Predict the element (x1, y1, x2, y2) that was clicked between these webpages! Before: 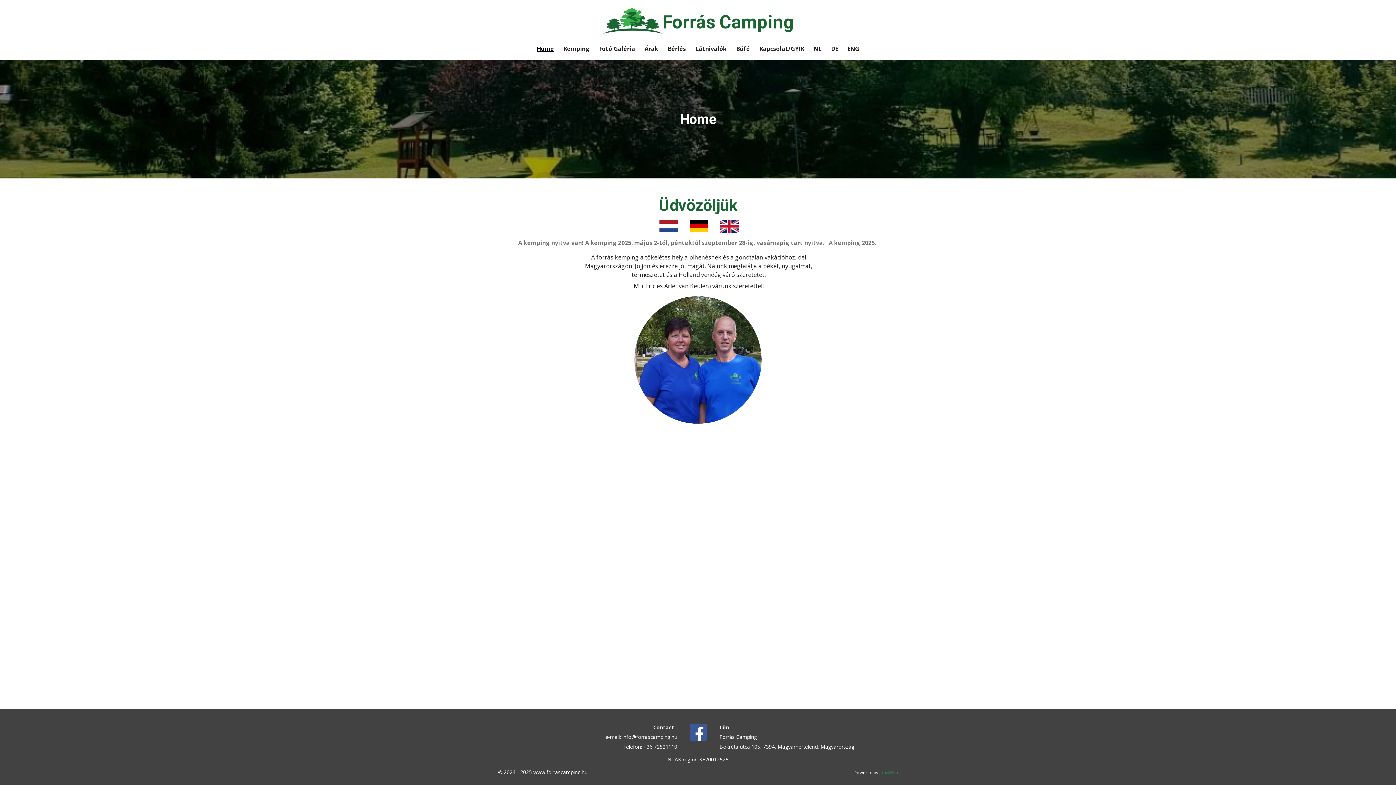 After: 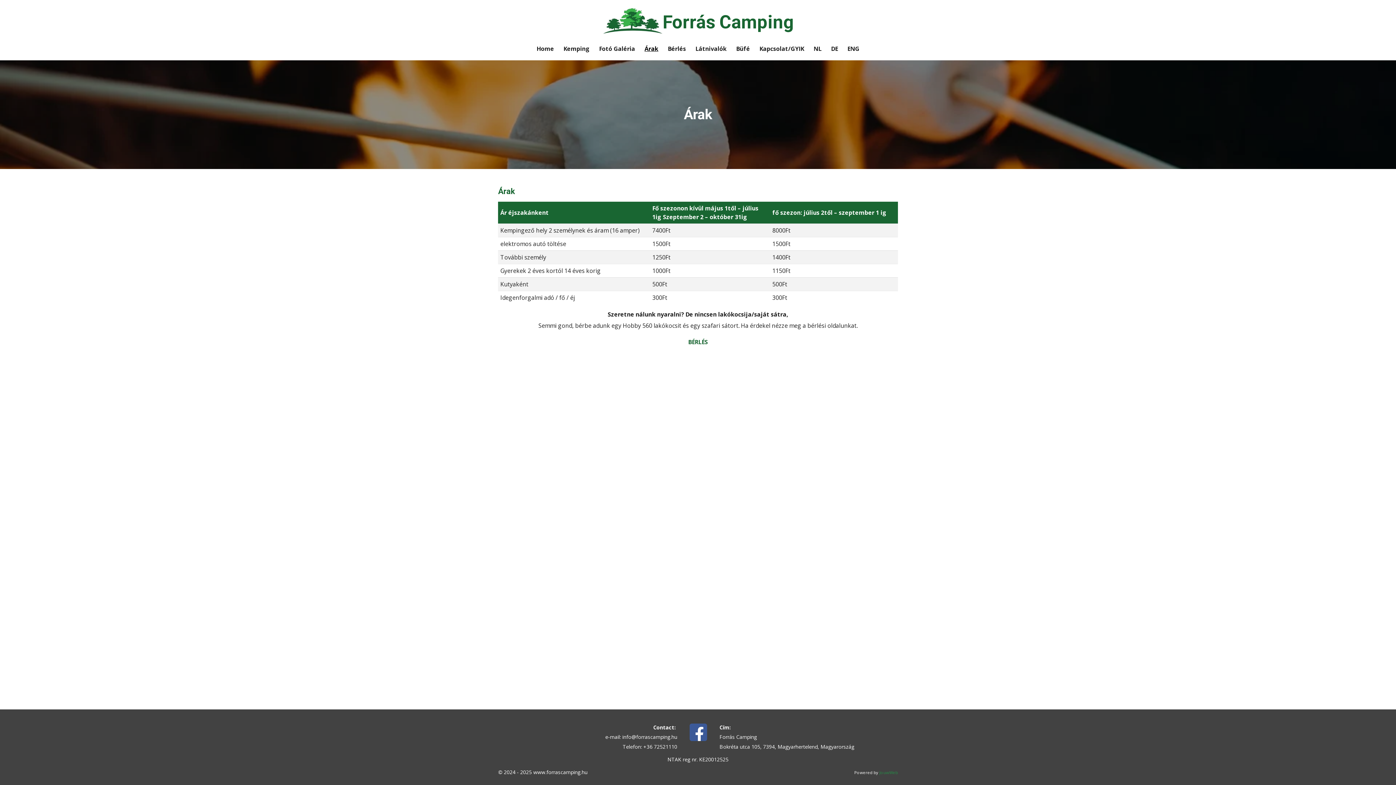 Action: label: Árak bbox: (640, 42, 663, 55)